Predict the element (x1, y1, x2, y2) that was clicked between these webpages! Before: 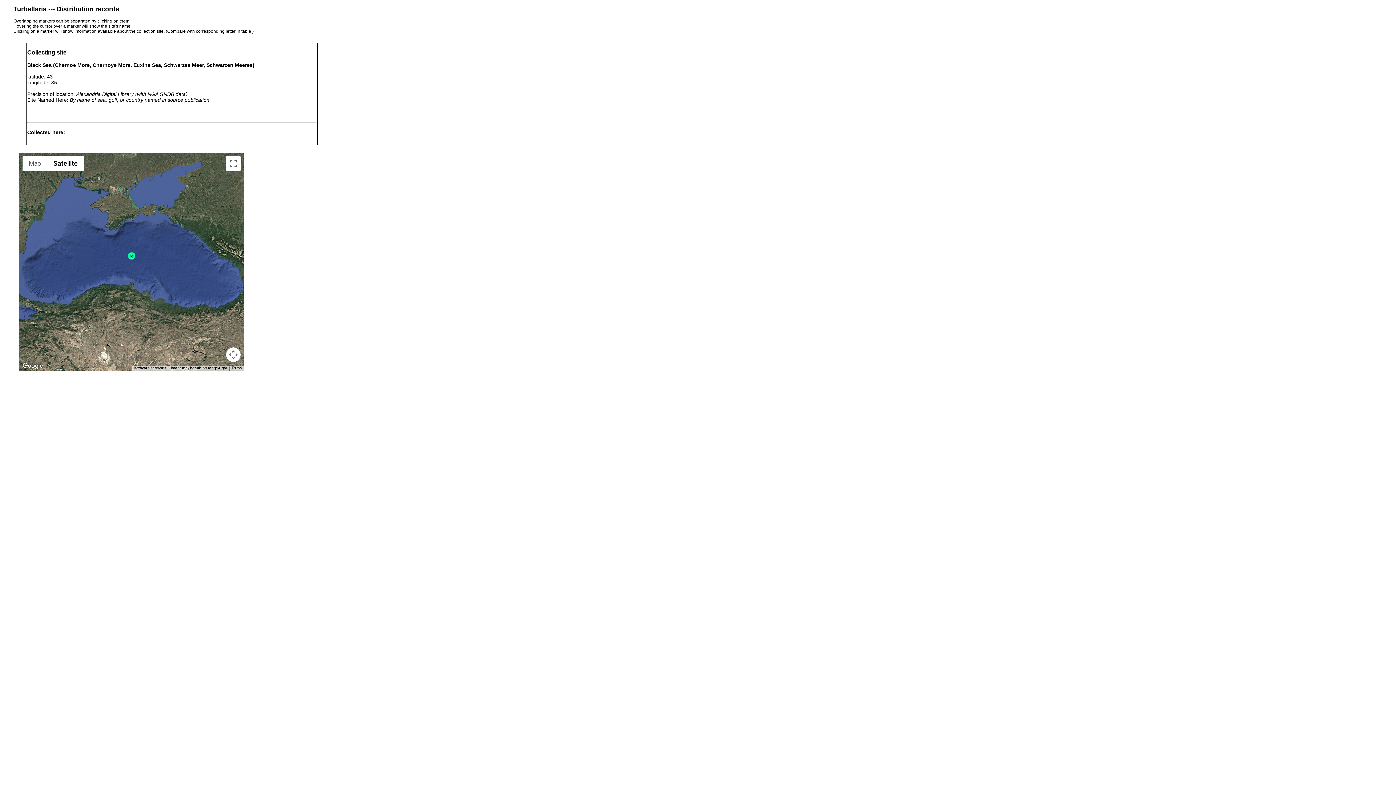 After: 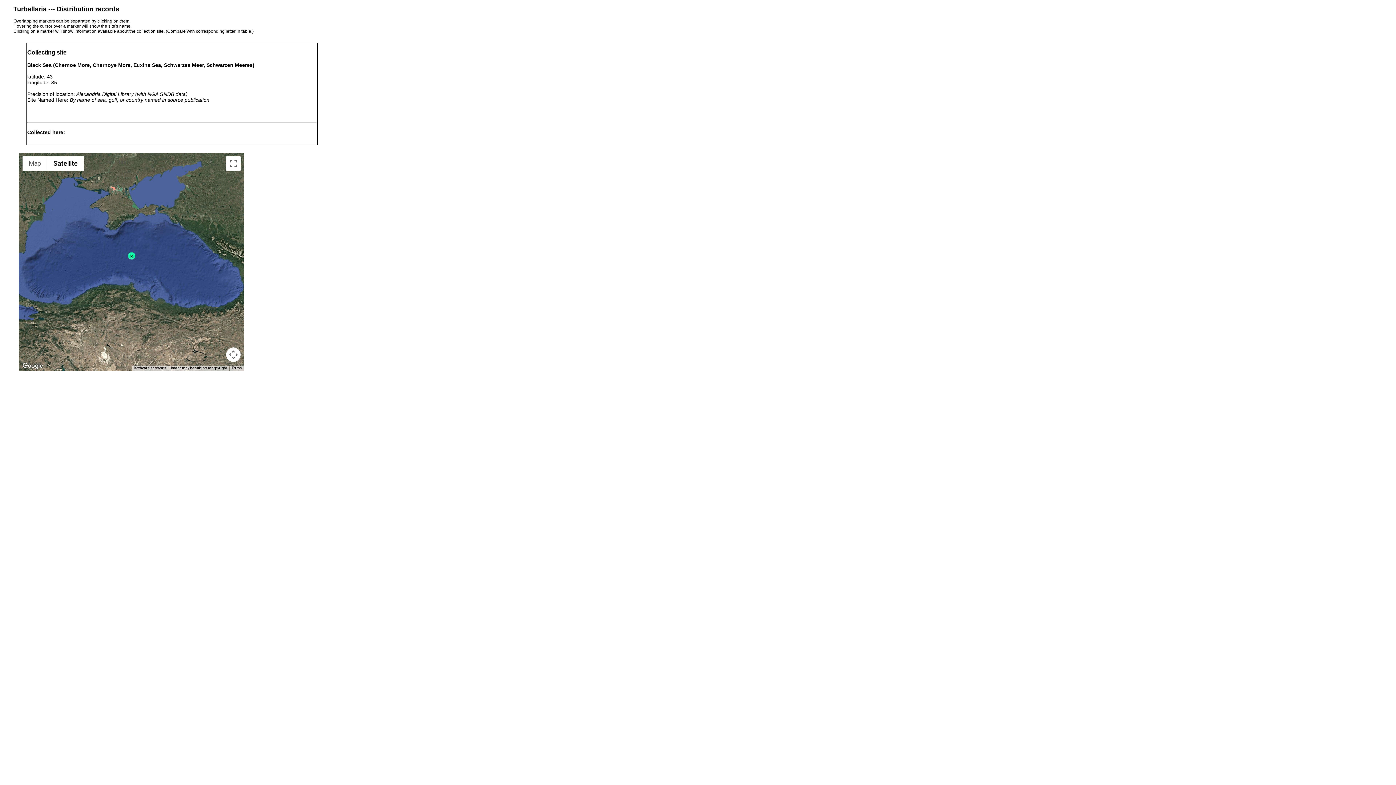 Action: label: Terms bbox: (231, 366, 242, 370)